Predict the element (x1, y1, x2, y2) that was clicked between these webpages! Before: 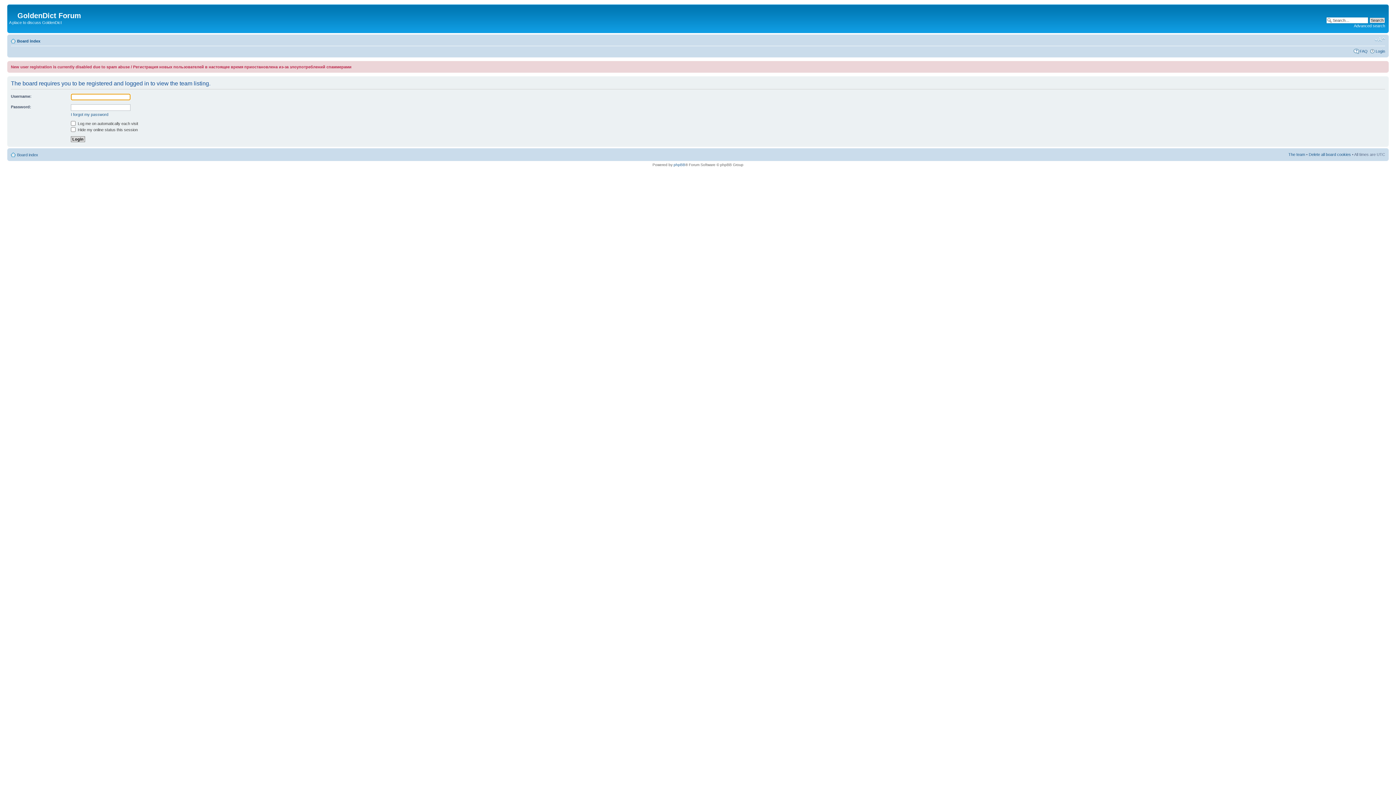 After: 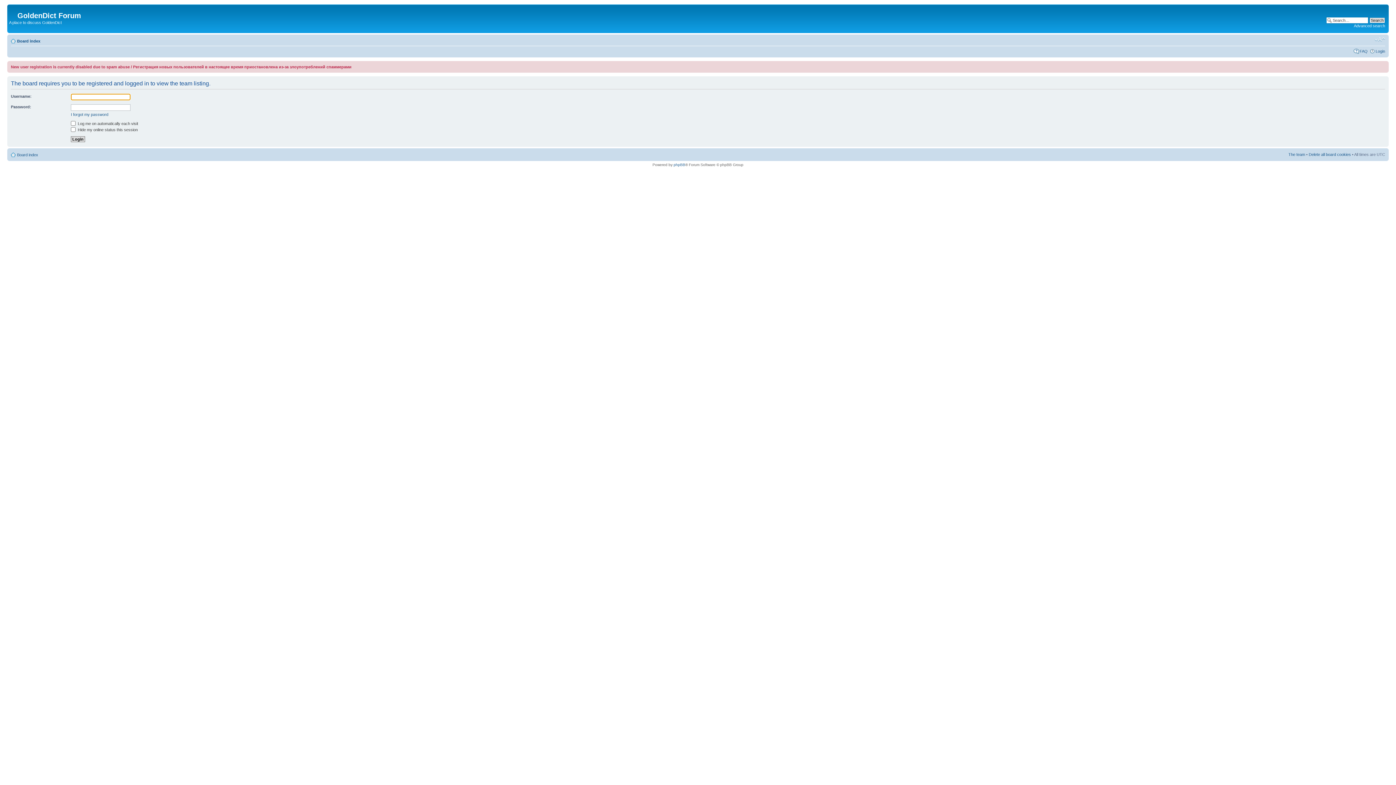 Action: bbox: (1288, 152, 1305, 156) label: The team